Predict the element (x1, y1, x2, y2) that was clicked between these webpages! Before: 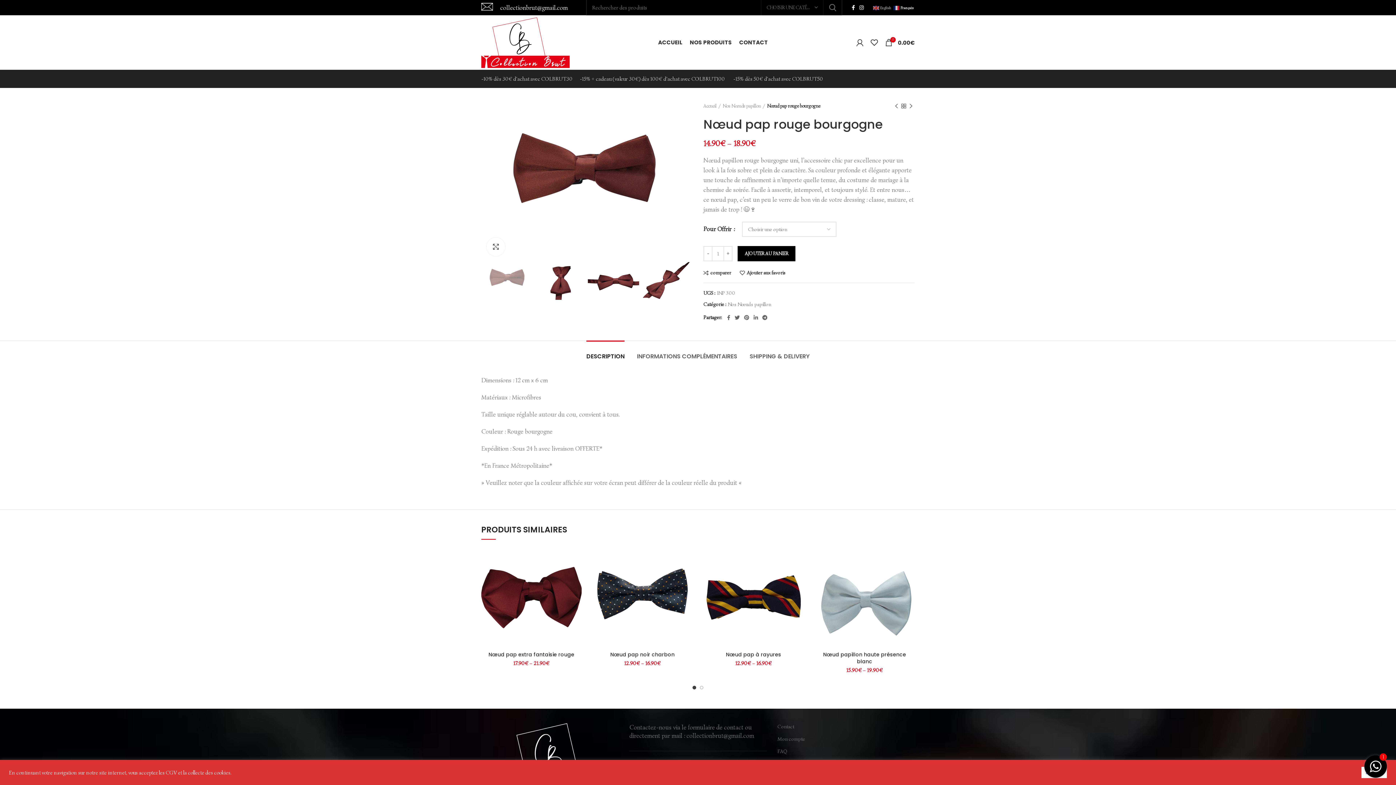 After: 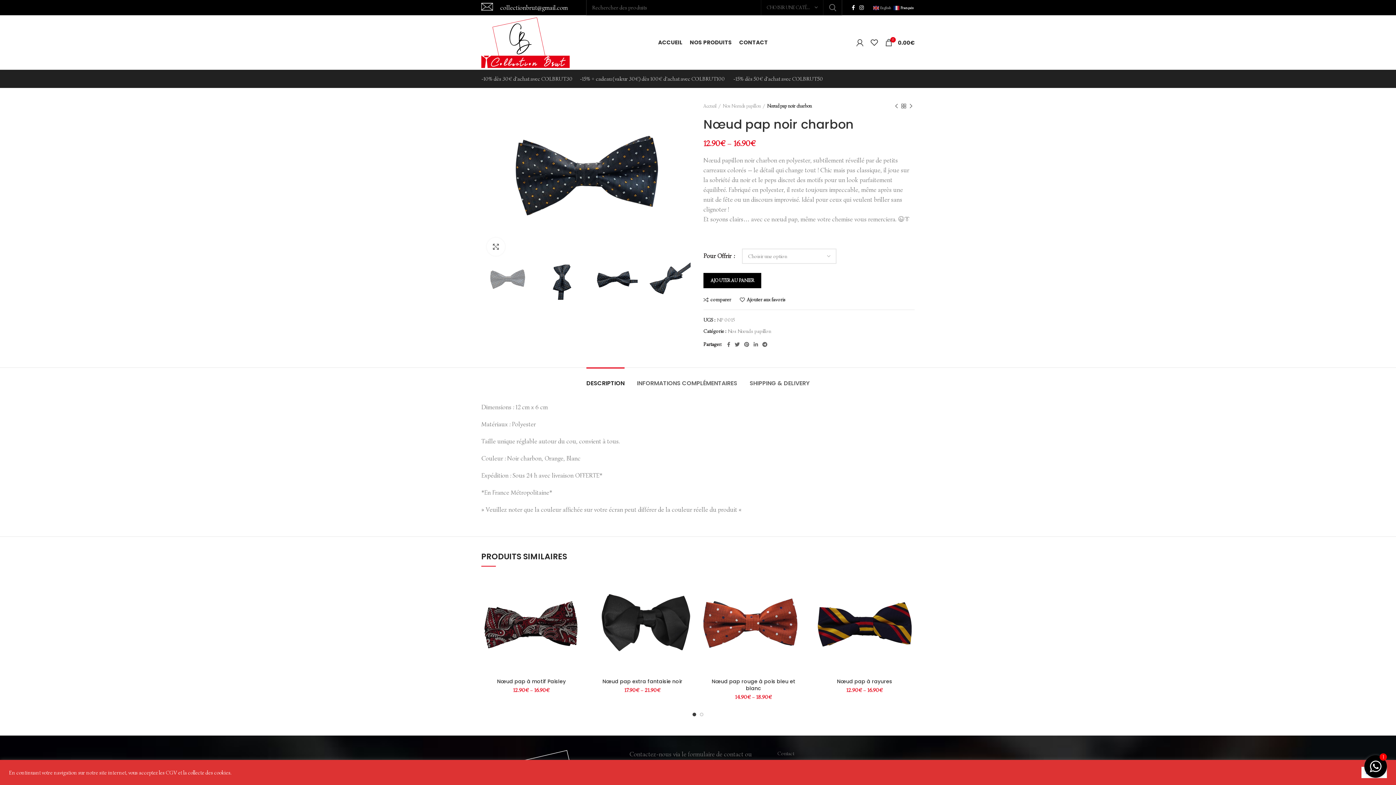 Action: bbox: (610, 651, 674, 658) label: Nœud pap noir charbon